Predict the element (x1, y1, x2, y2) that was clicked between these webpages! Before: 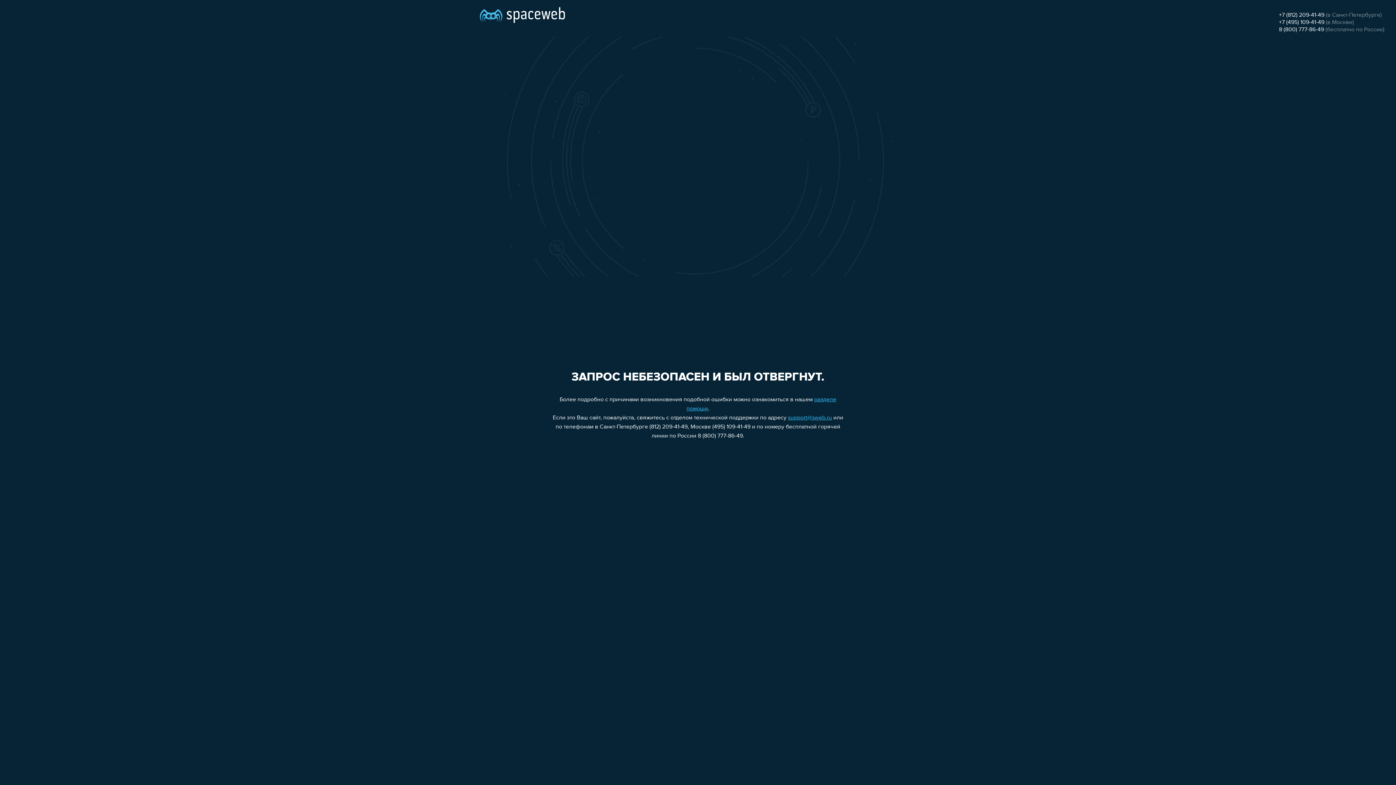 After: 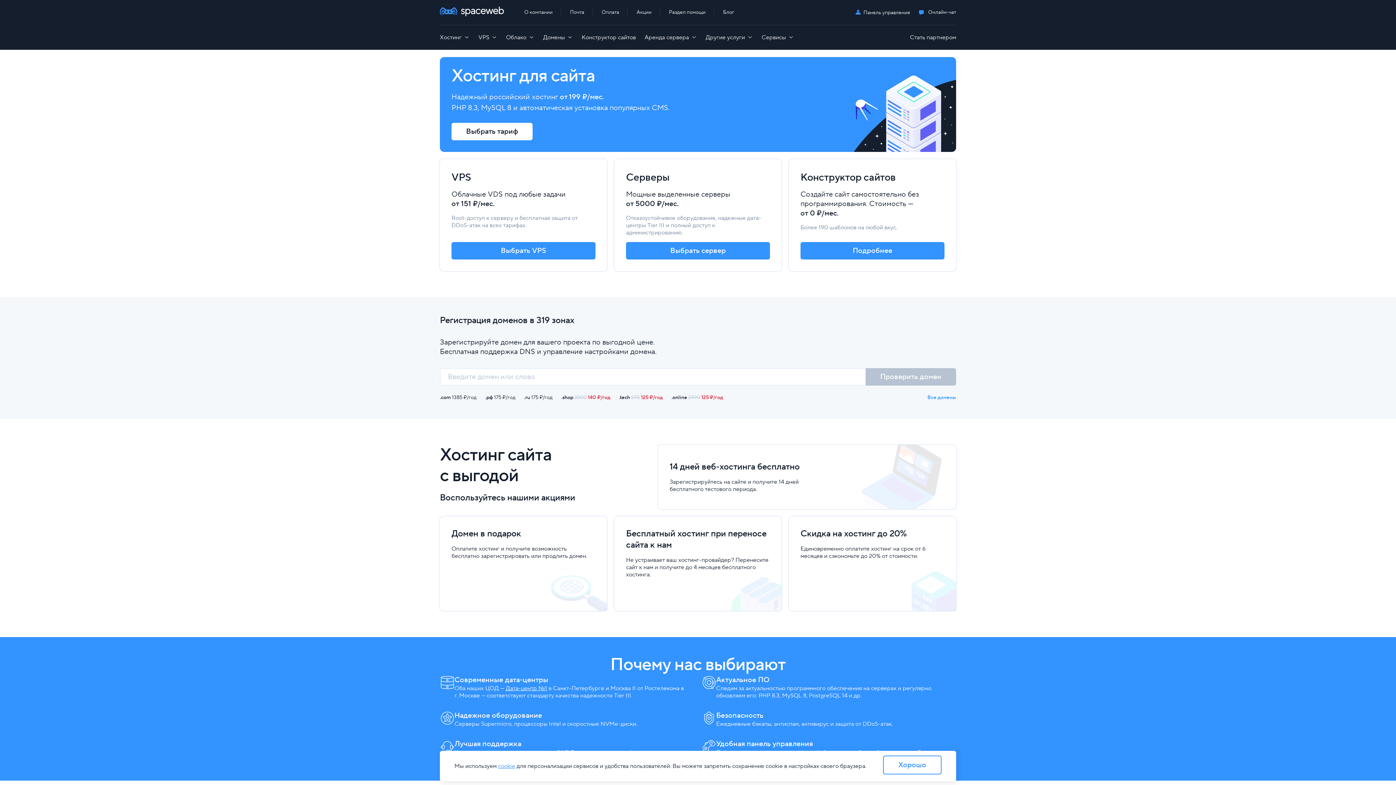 Action: bbox: (480, 0, 565, 25)